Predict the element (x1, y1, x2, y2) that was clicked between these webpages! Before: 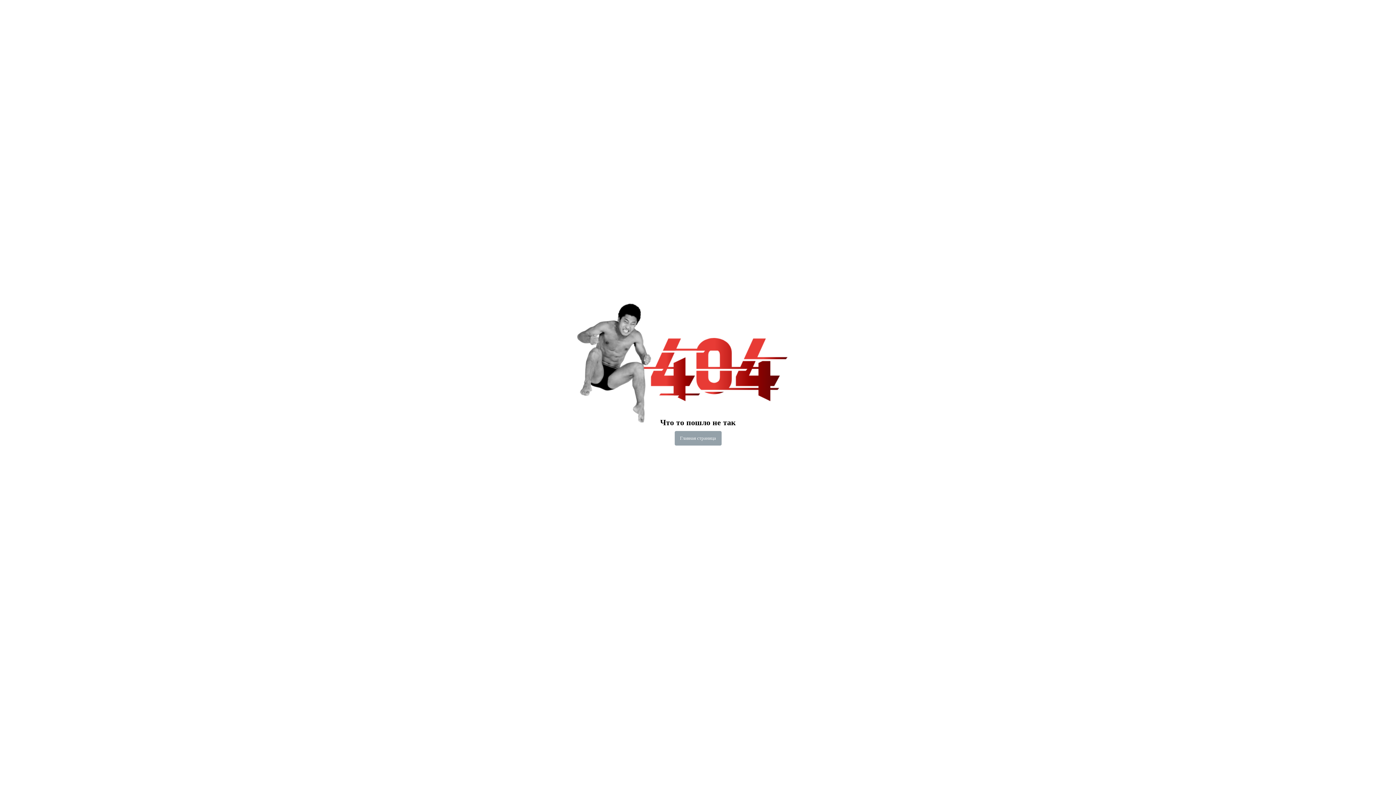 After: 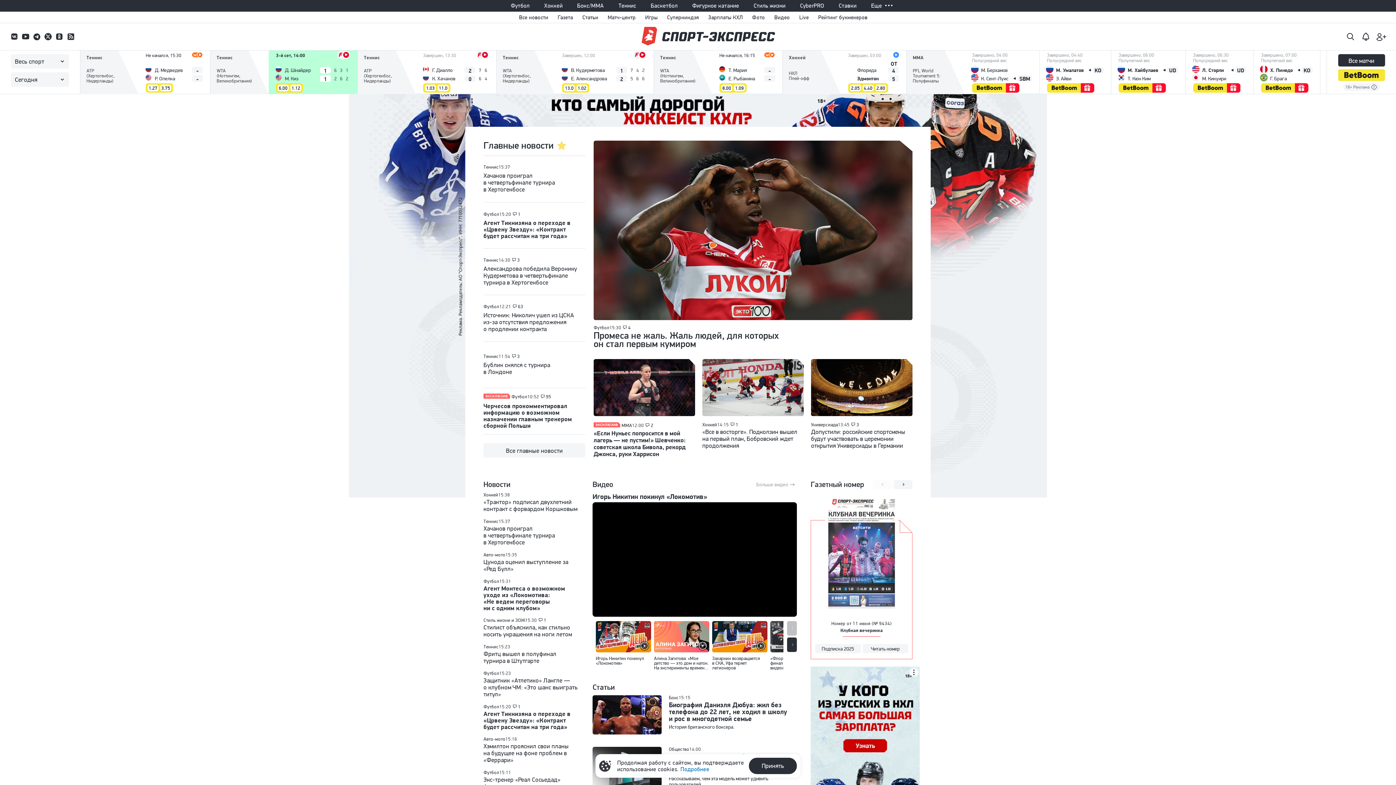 Action: bbox: (674, 431, 721, 445) label: Главная страница